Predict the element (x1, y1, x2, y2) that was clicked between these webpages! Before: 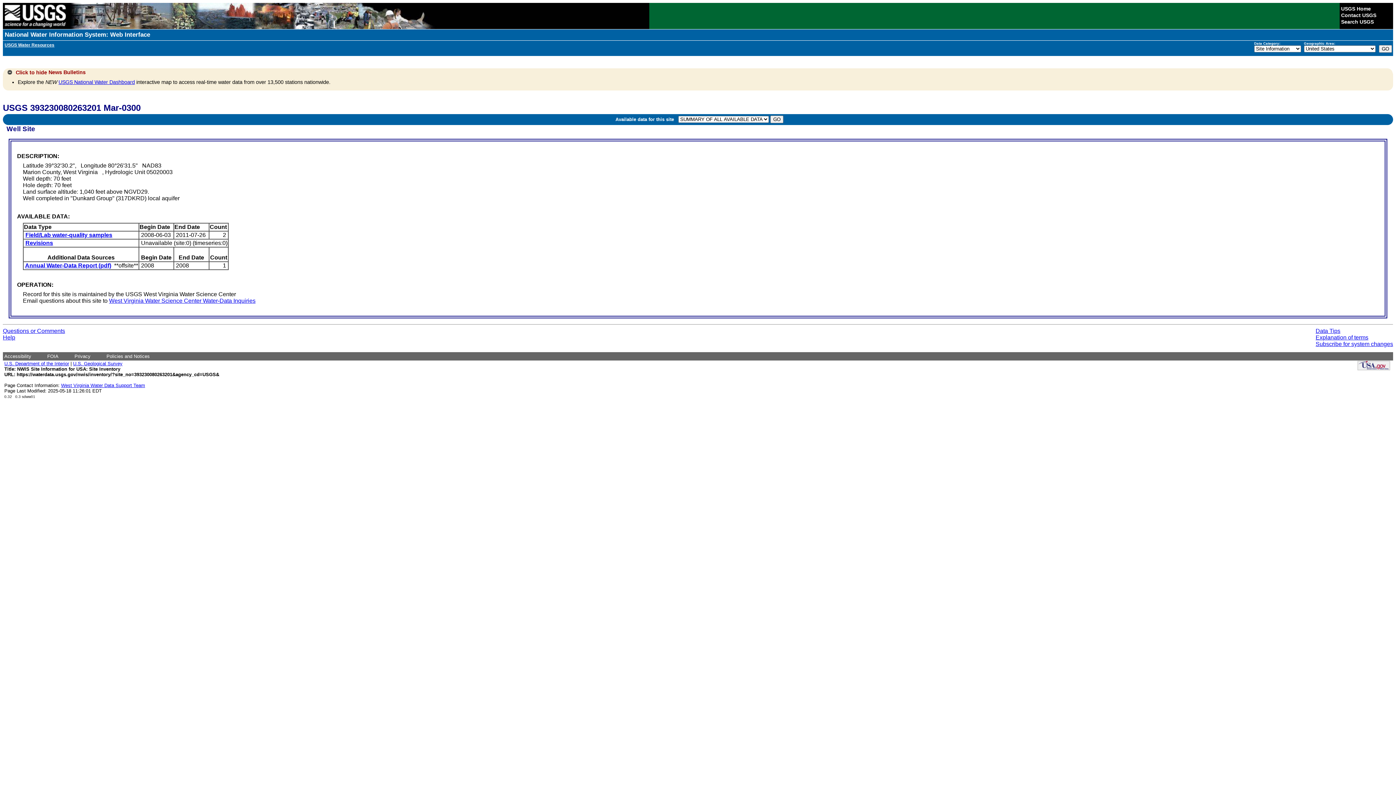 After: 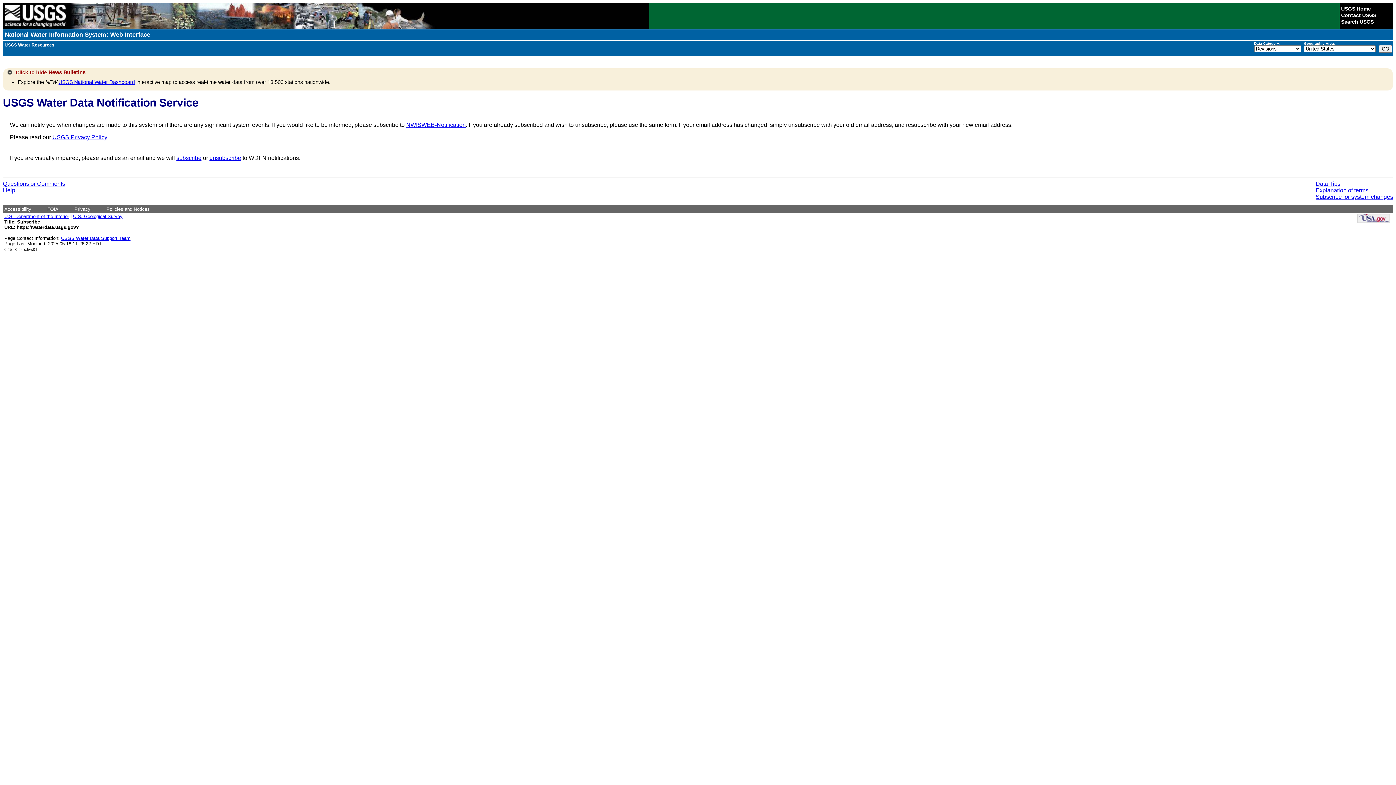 Action: bbox: (1316, 341, 1393, 347) label: Subscribe for system changes